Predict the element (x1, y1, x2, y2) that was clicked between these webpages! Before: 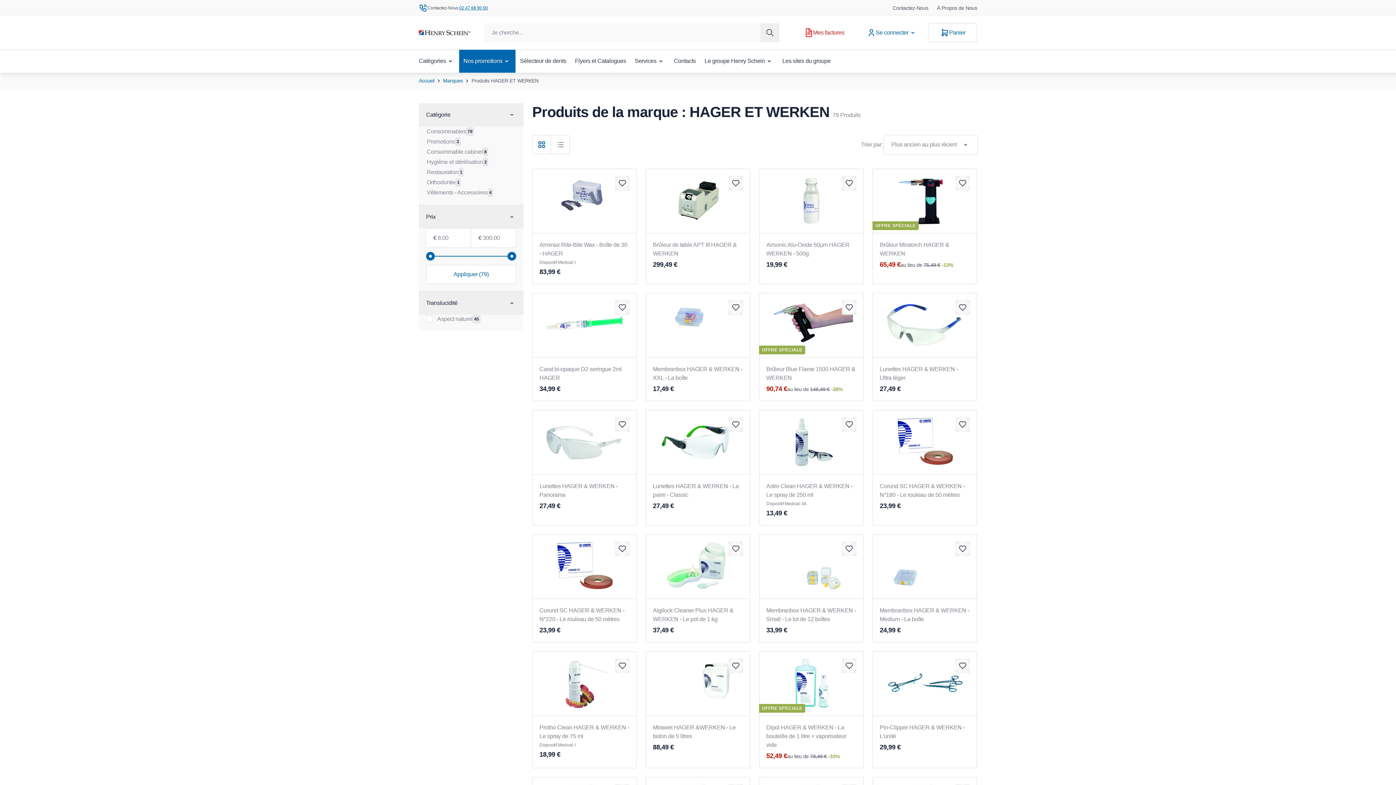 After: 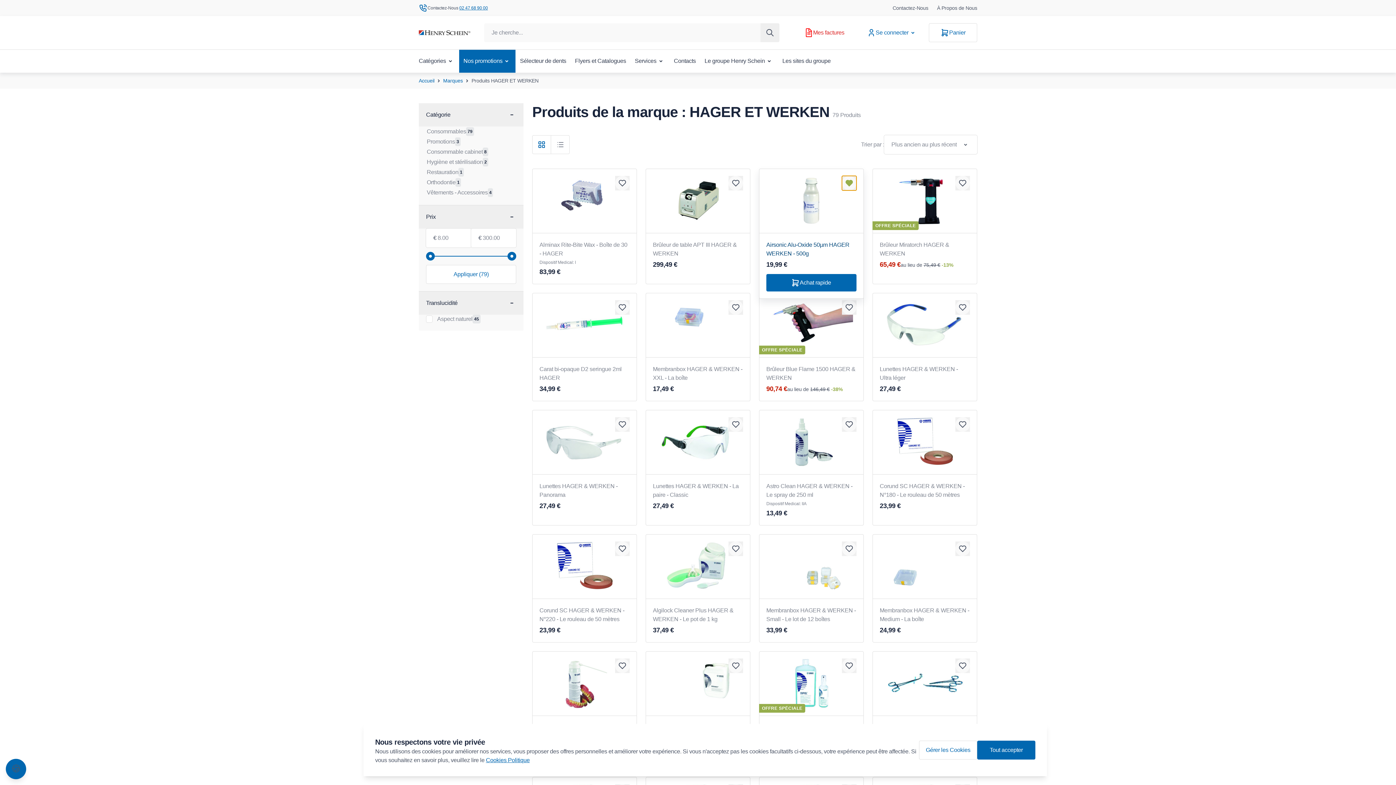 Action: bbox: (842, 176, 856, 190) label: Ajouter à mes envies Airsonic Alu-Oxide 50µm HAGER WERKEN - 500g